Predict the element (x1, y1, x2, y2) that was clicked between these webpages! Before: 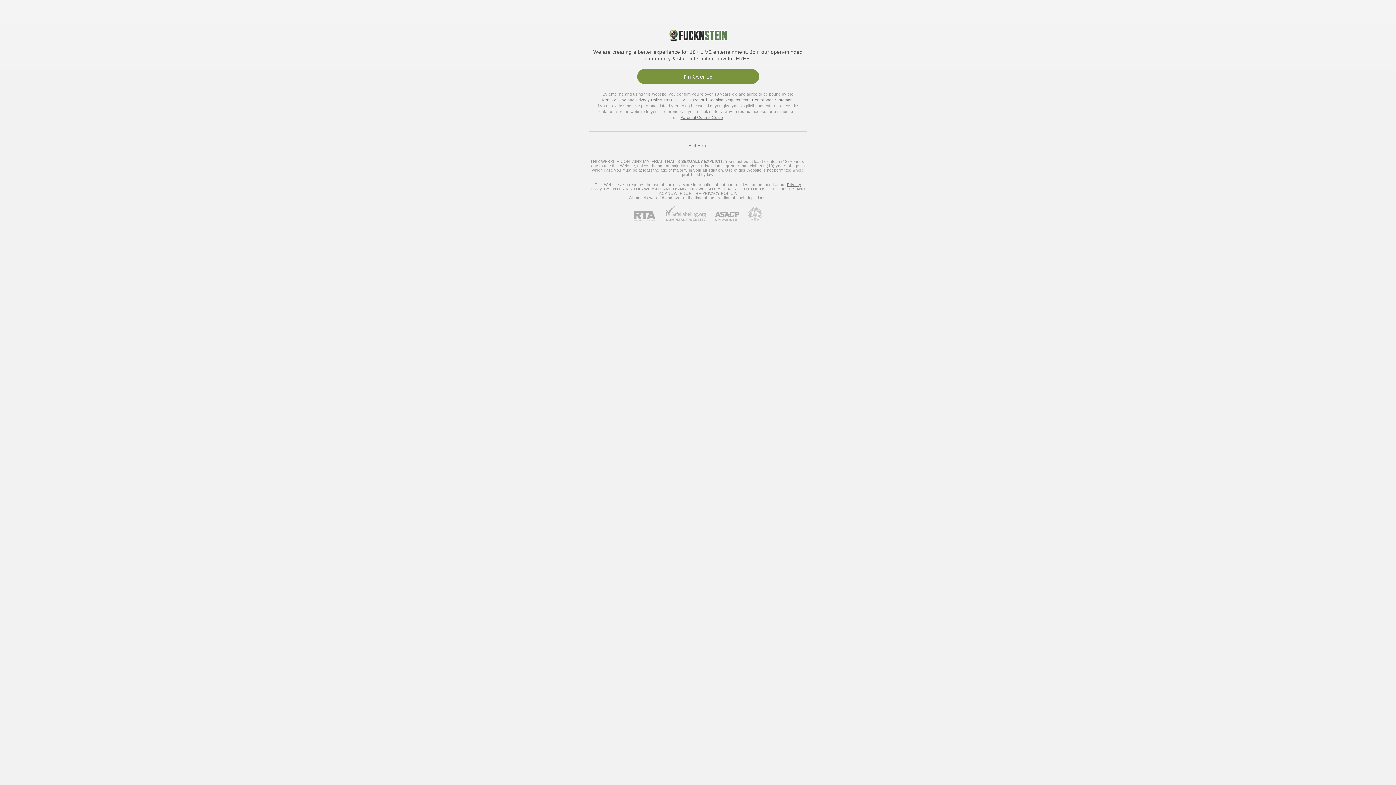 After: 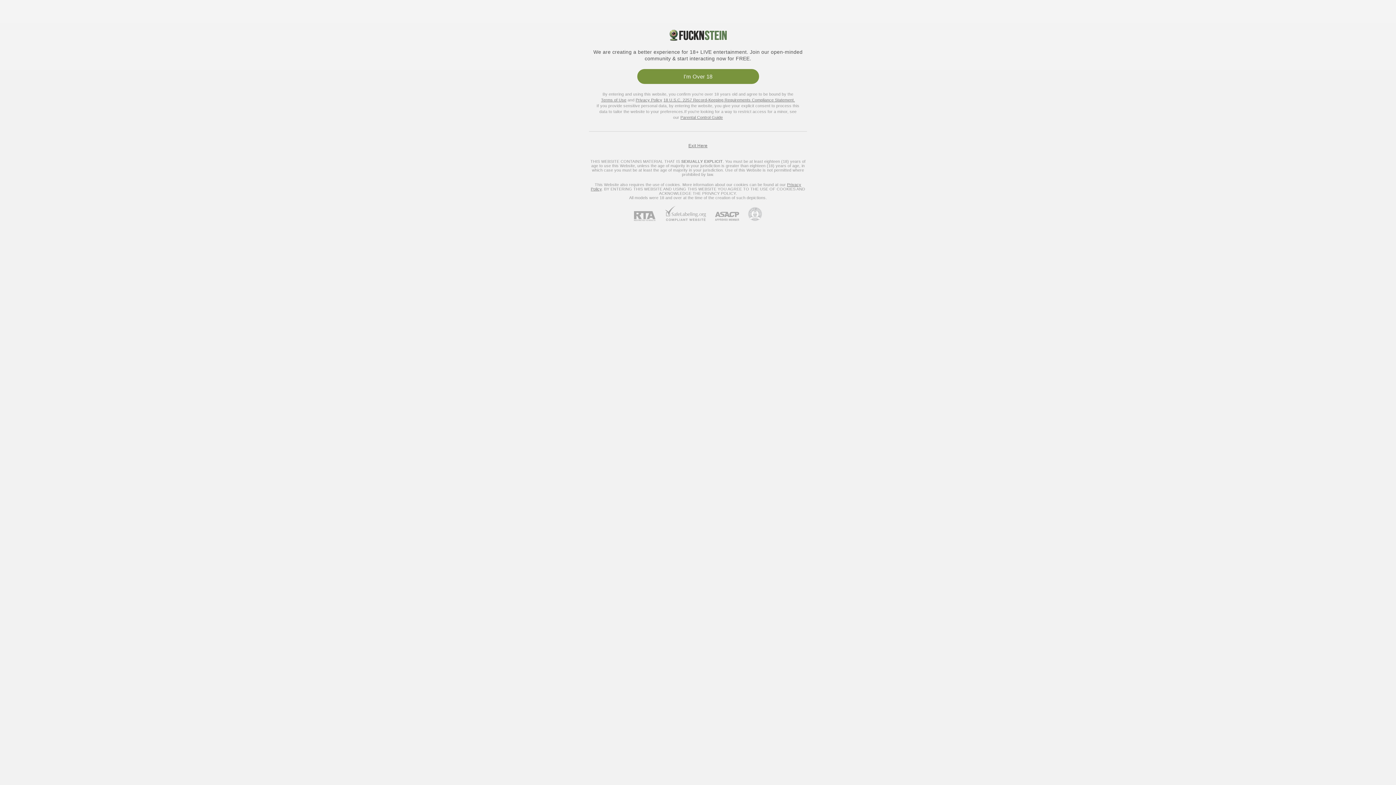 Action: label: ASACP bbox: (706, 212, 739, 221)